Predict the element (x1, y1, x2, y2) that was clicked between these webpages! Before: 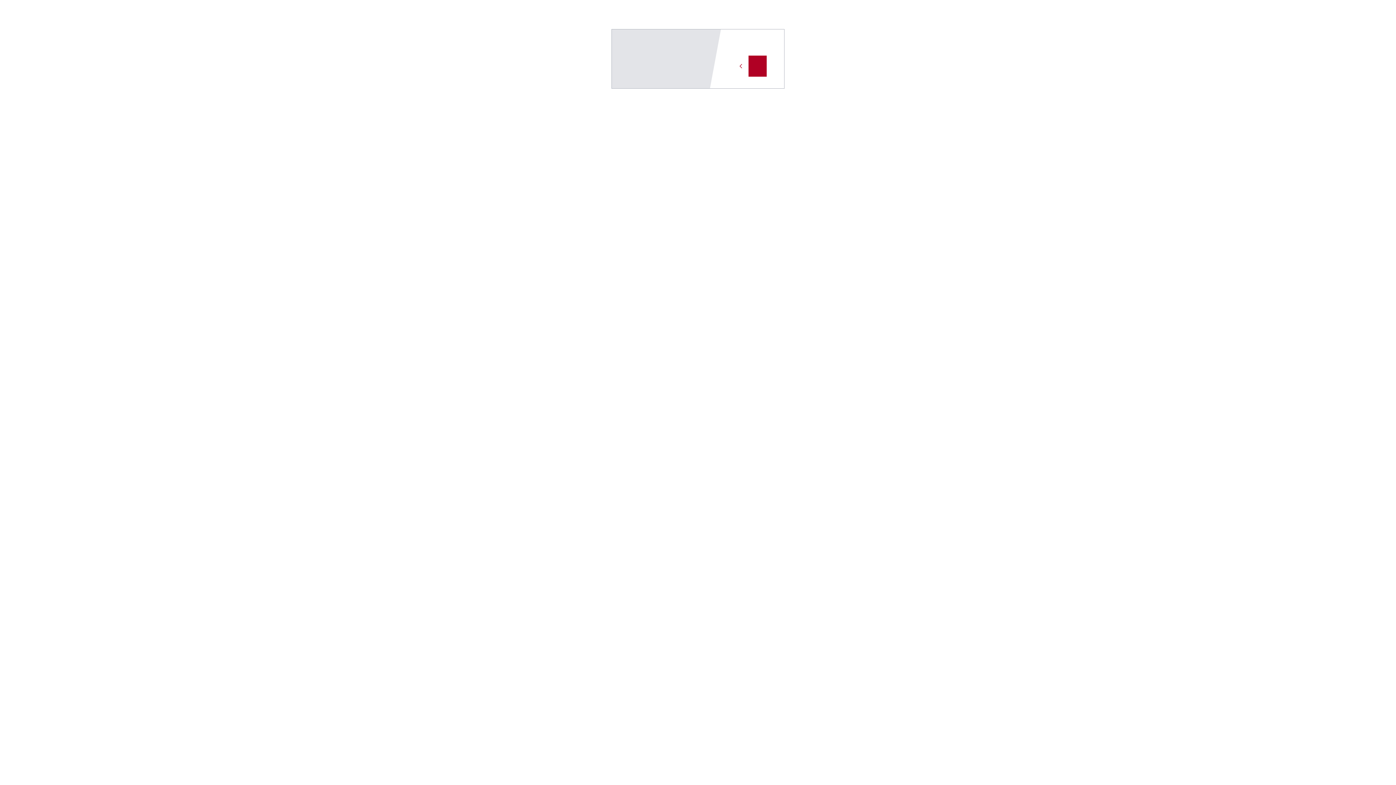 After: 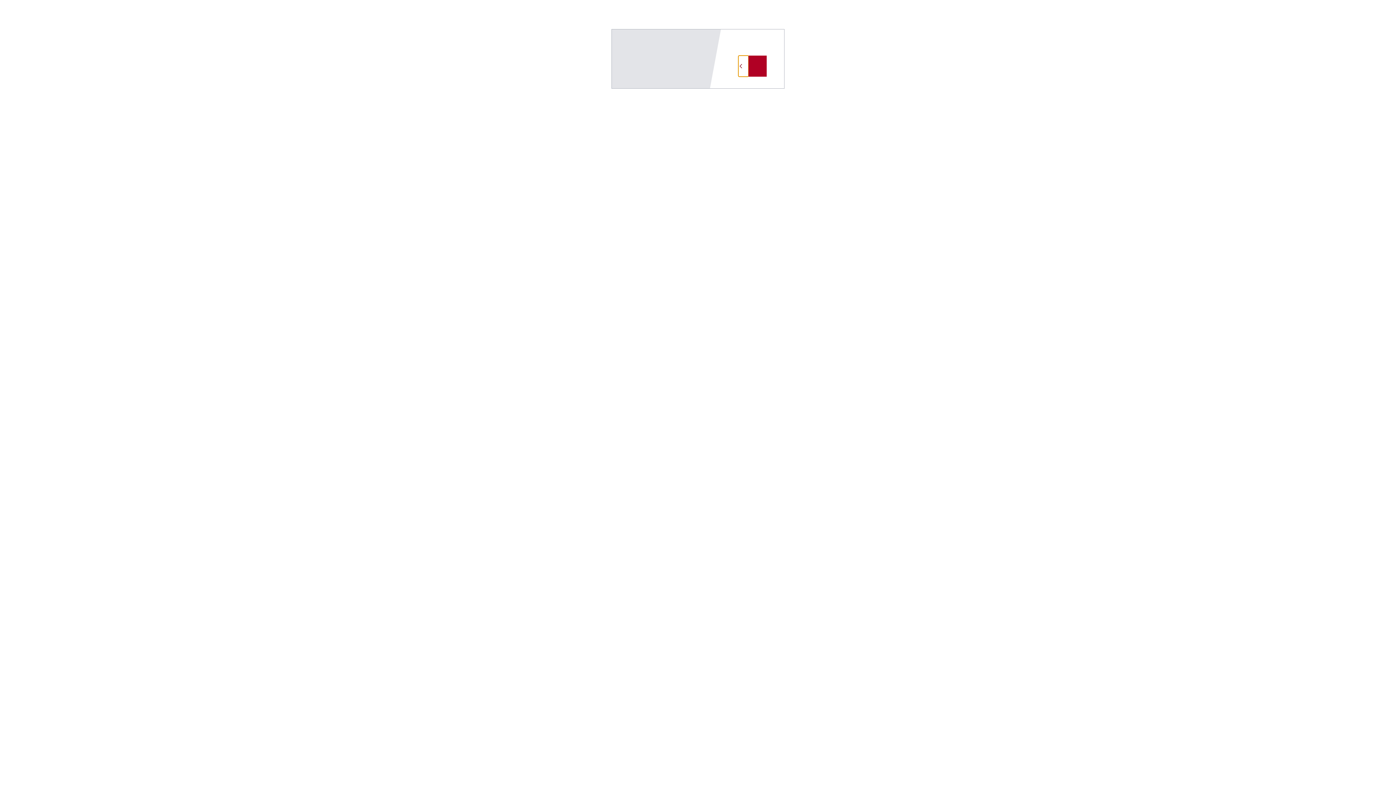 Action: bbox: (738, 55, 748, 76)